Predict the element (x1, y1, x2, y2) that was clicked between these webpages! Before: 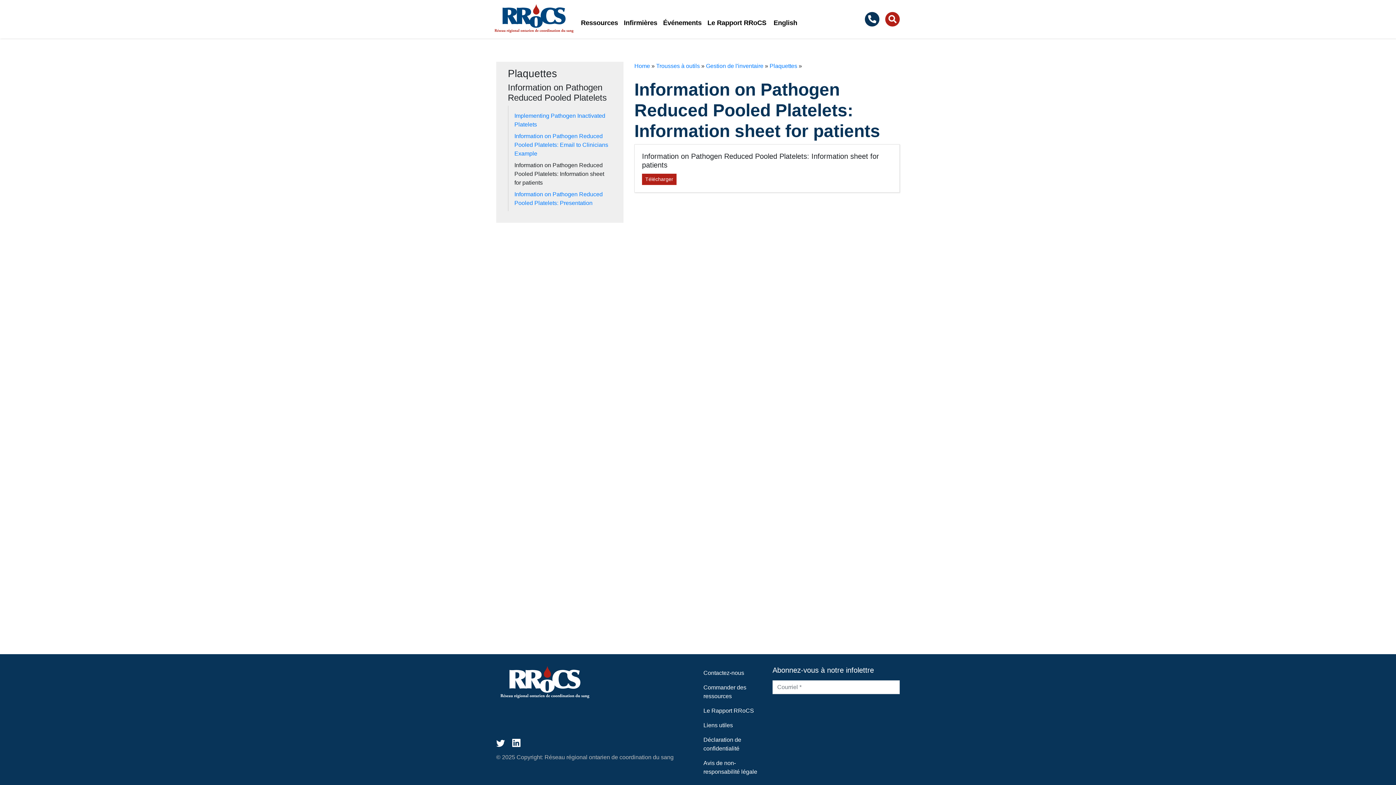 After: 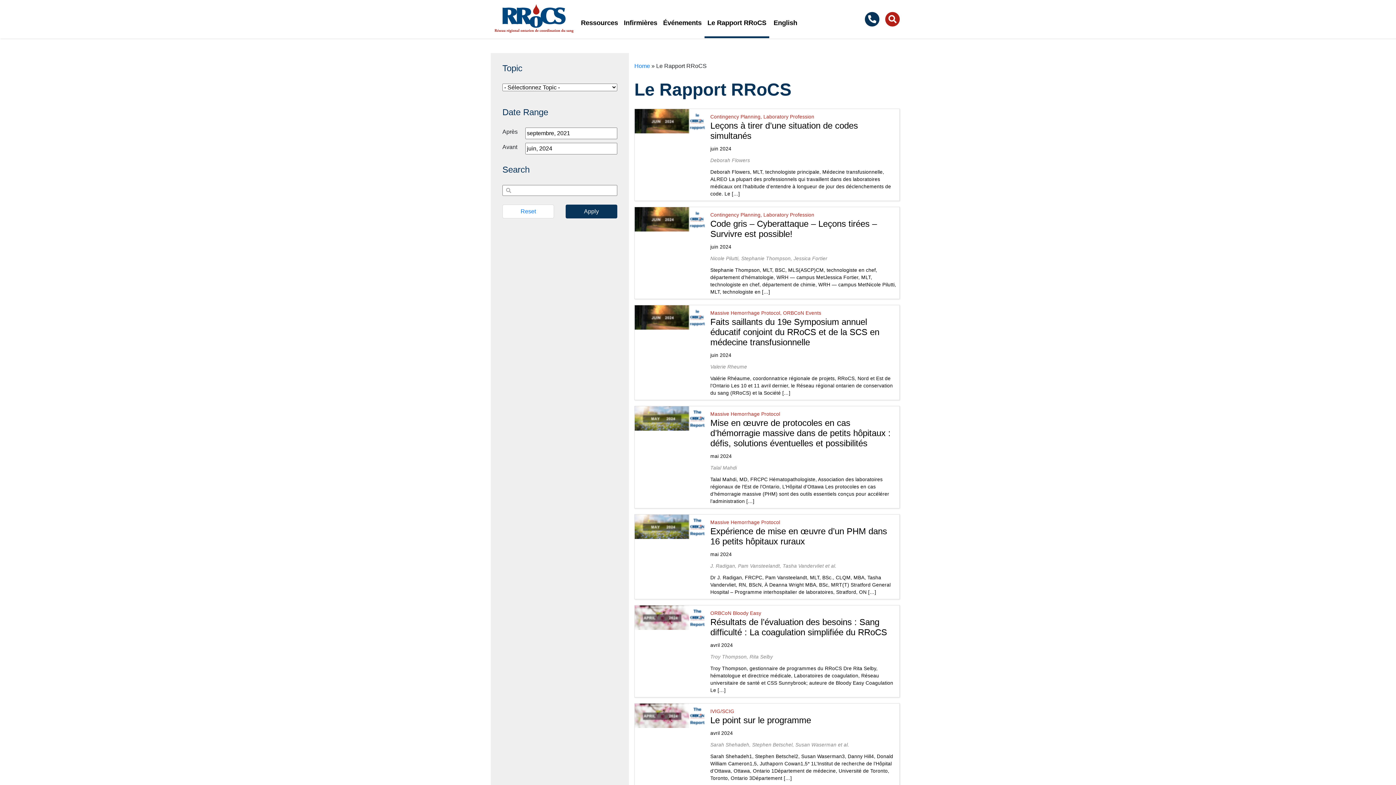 Action: bbox: (703, 704, 761, 718) label: Le Rapport RRoCS